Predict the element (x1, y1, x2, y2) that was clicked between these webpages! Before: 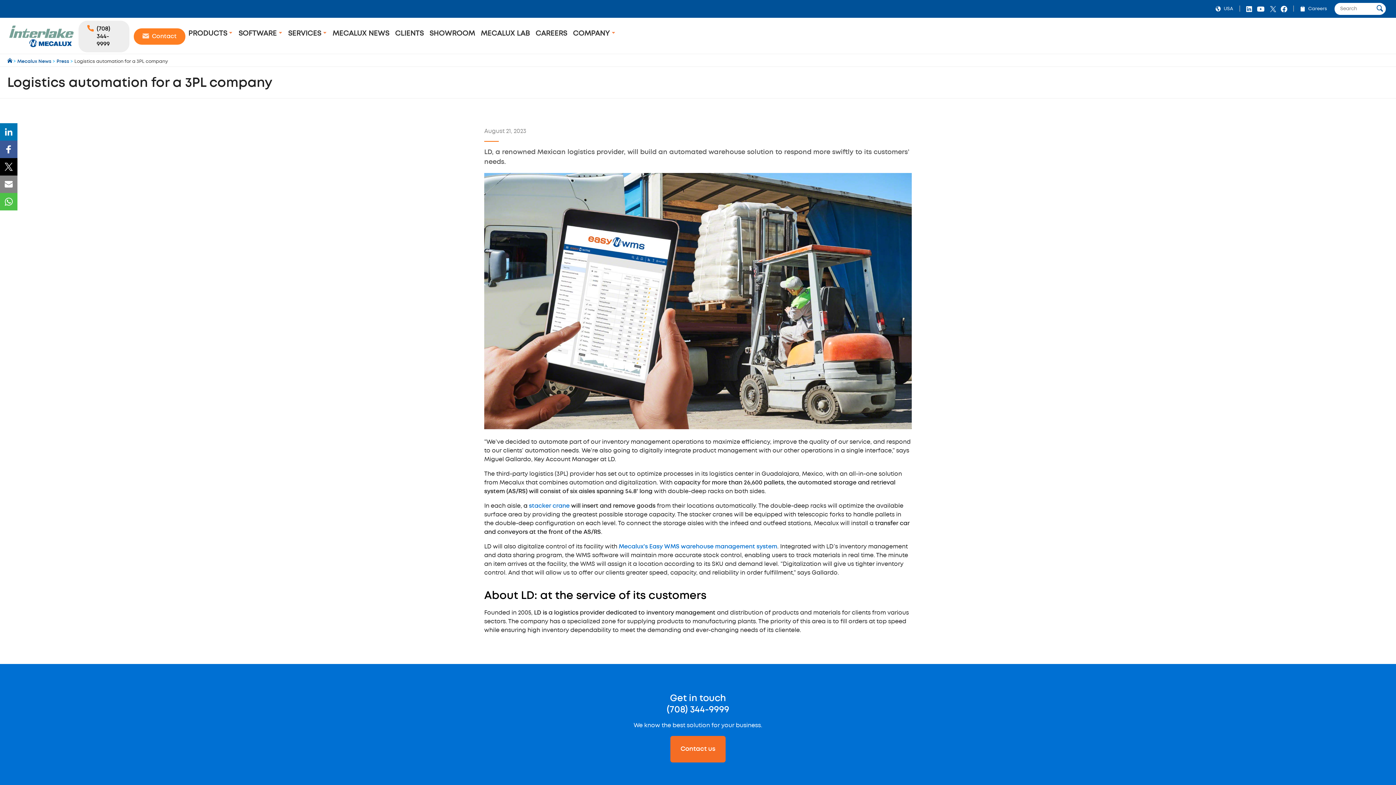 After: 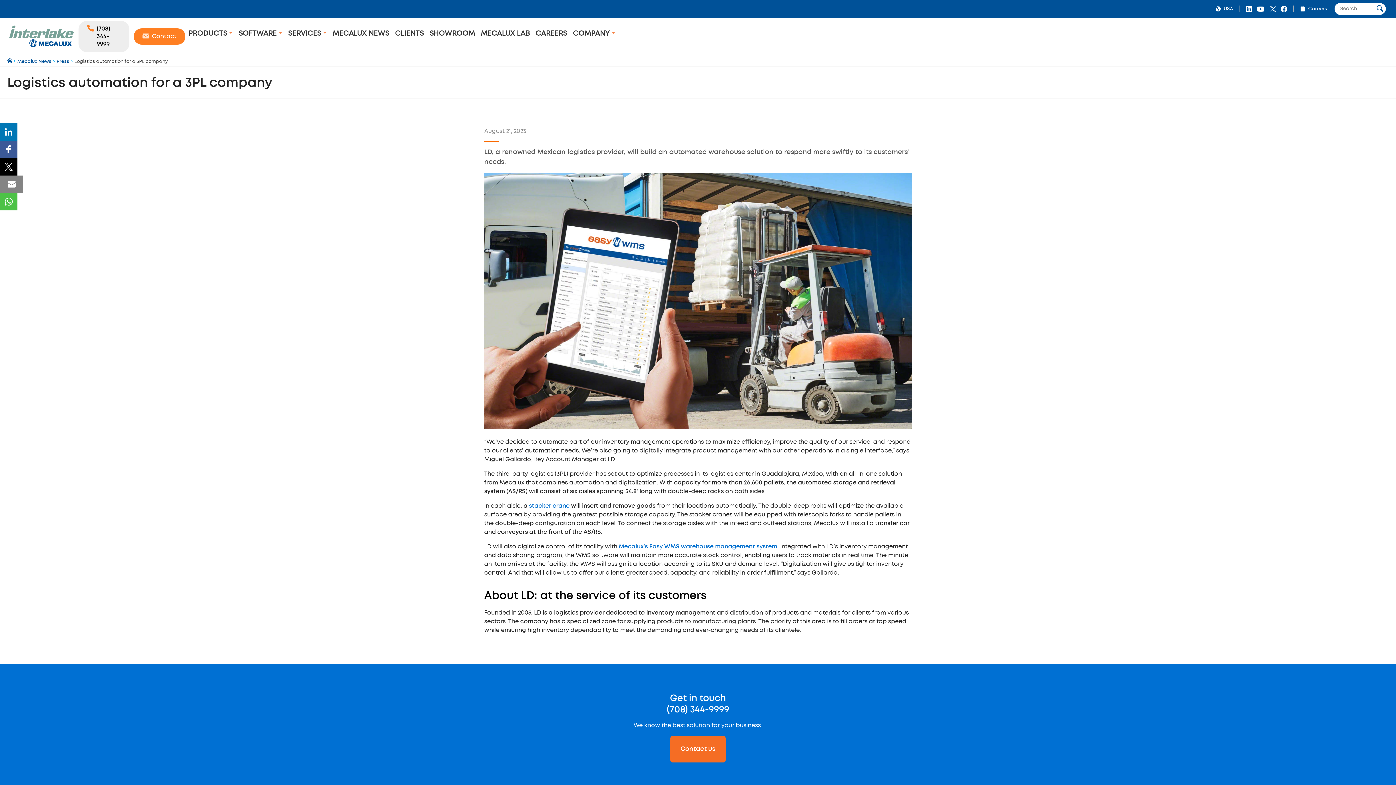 Action: bbox: (0, 175, 17, 192) label: Email